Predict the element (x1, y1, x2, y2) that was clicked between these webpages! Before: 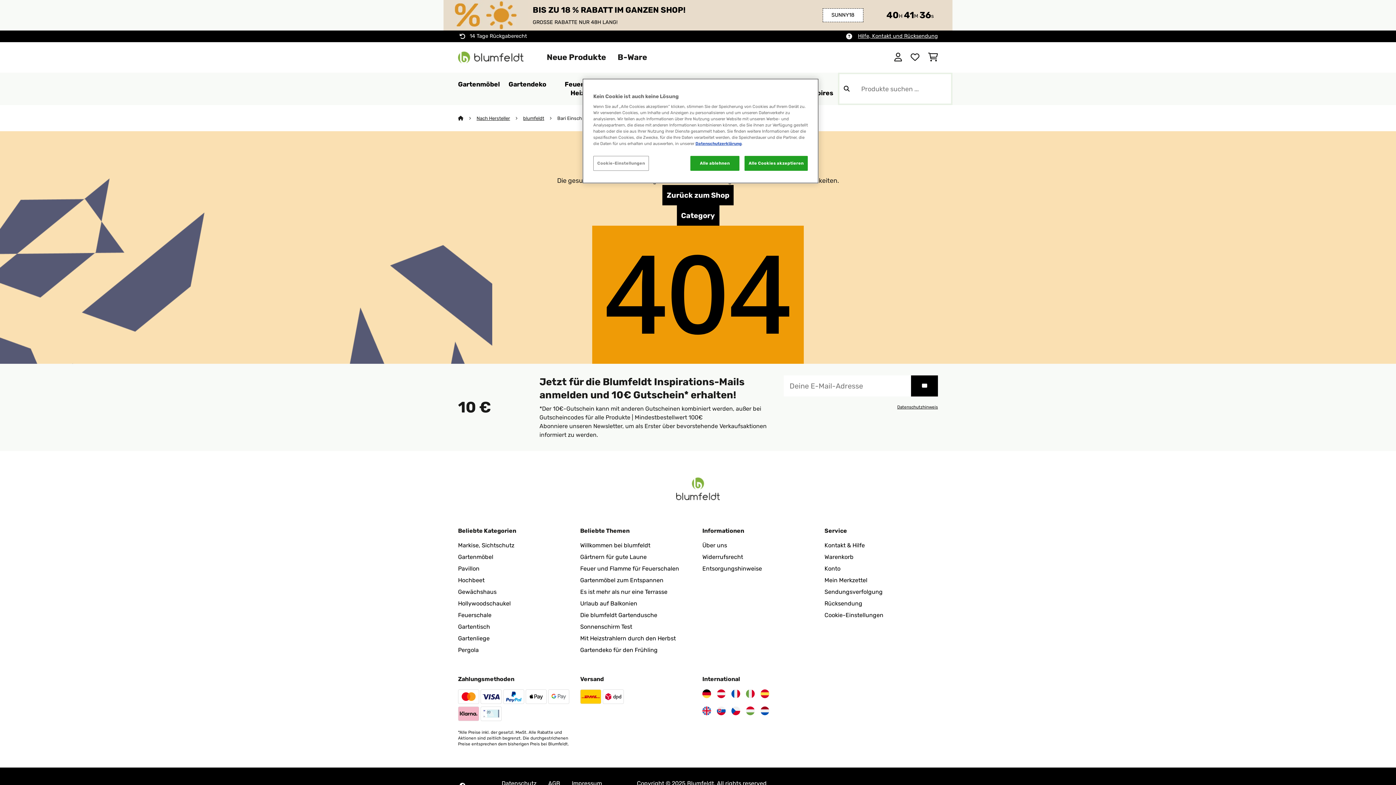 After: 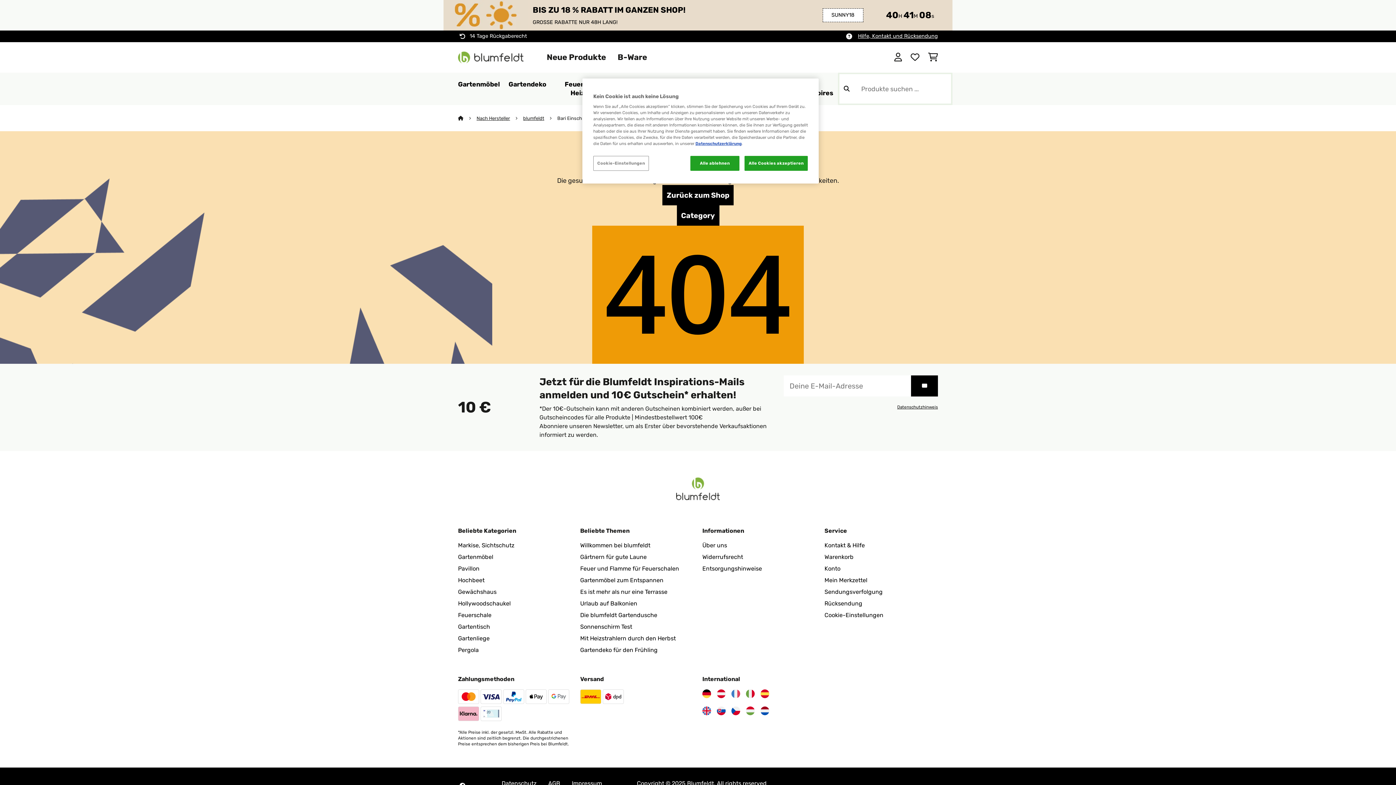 Action: bbox: (731, 689, 740, 698)